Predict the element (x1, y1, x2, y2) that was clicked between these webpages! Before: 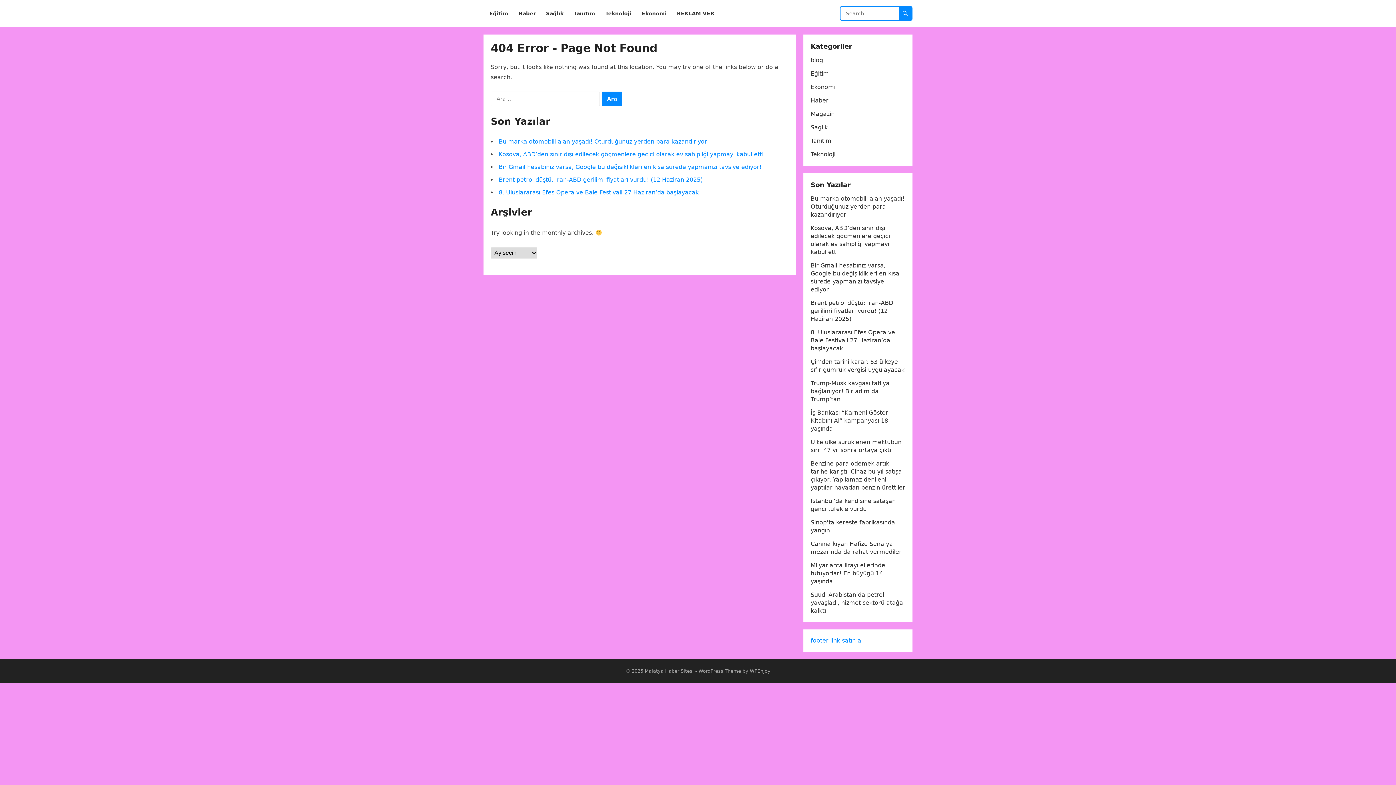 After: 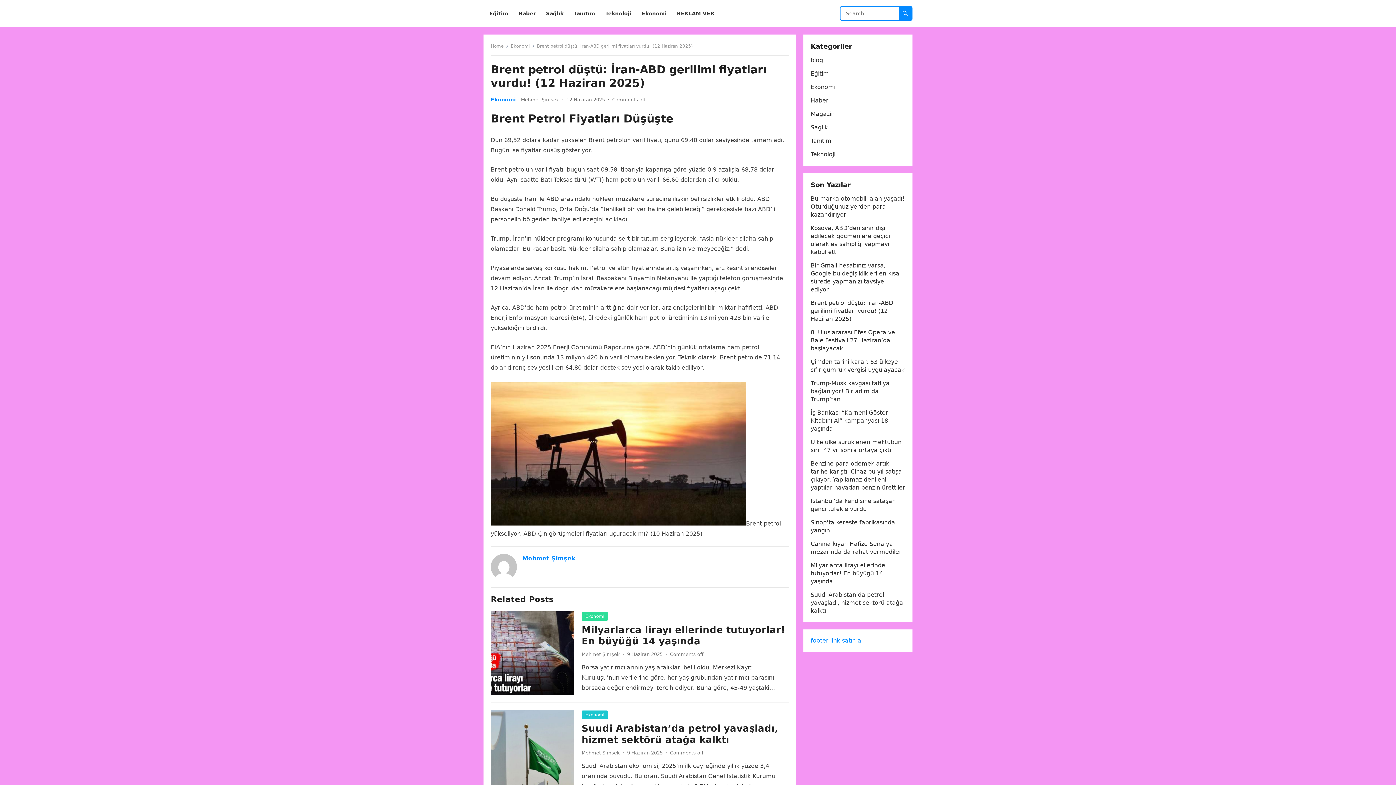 Action: bbox: (810, 299, 893, 322) label: Brent petrol düştü: İran-ABD gerilimi fiyatları vurdu! (12 Haziran 2025)